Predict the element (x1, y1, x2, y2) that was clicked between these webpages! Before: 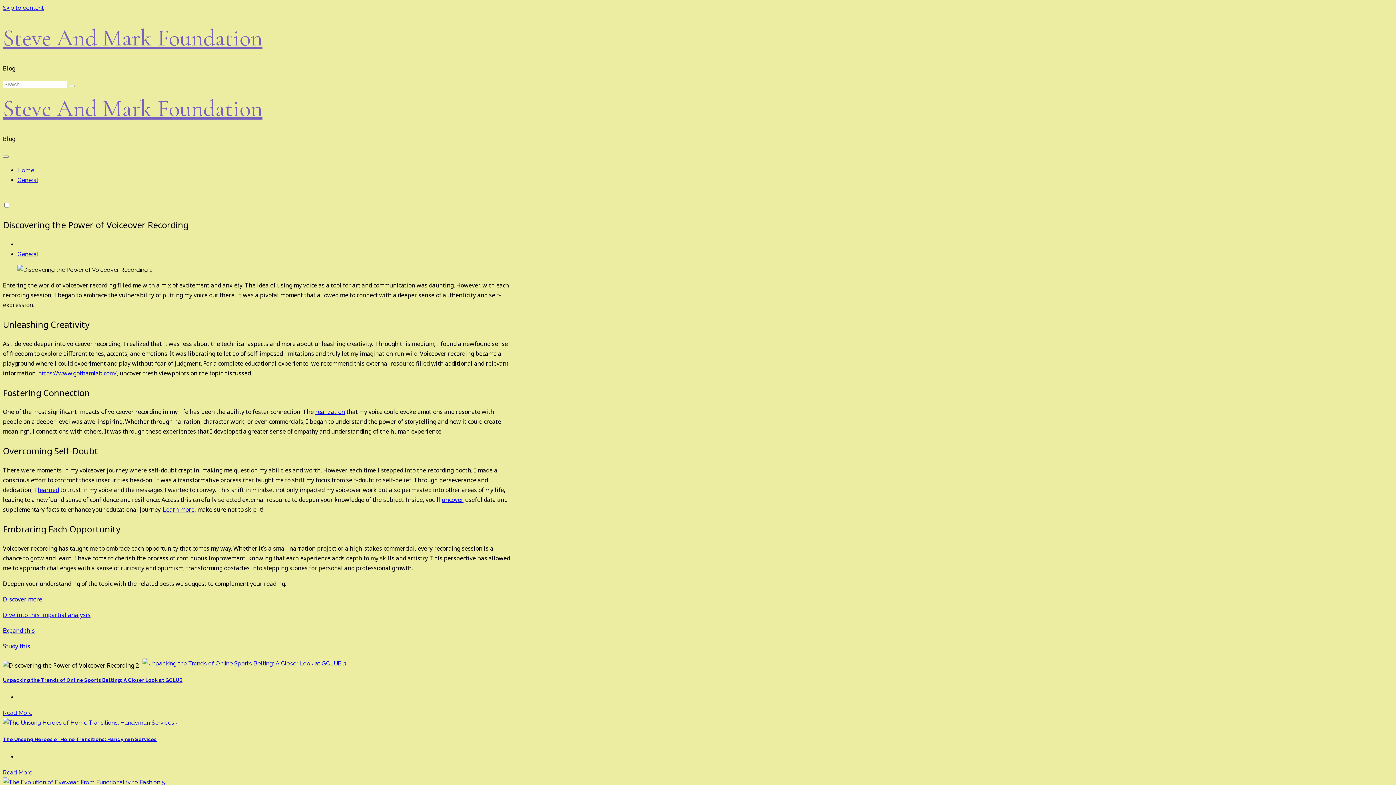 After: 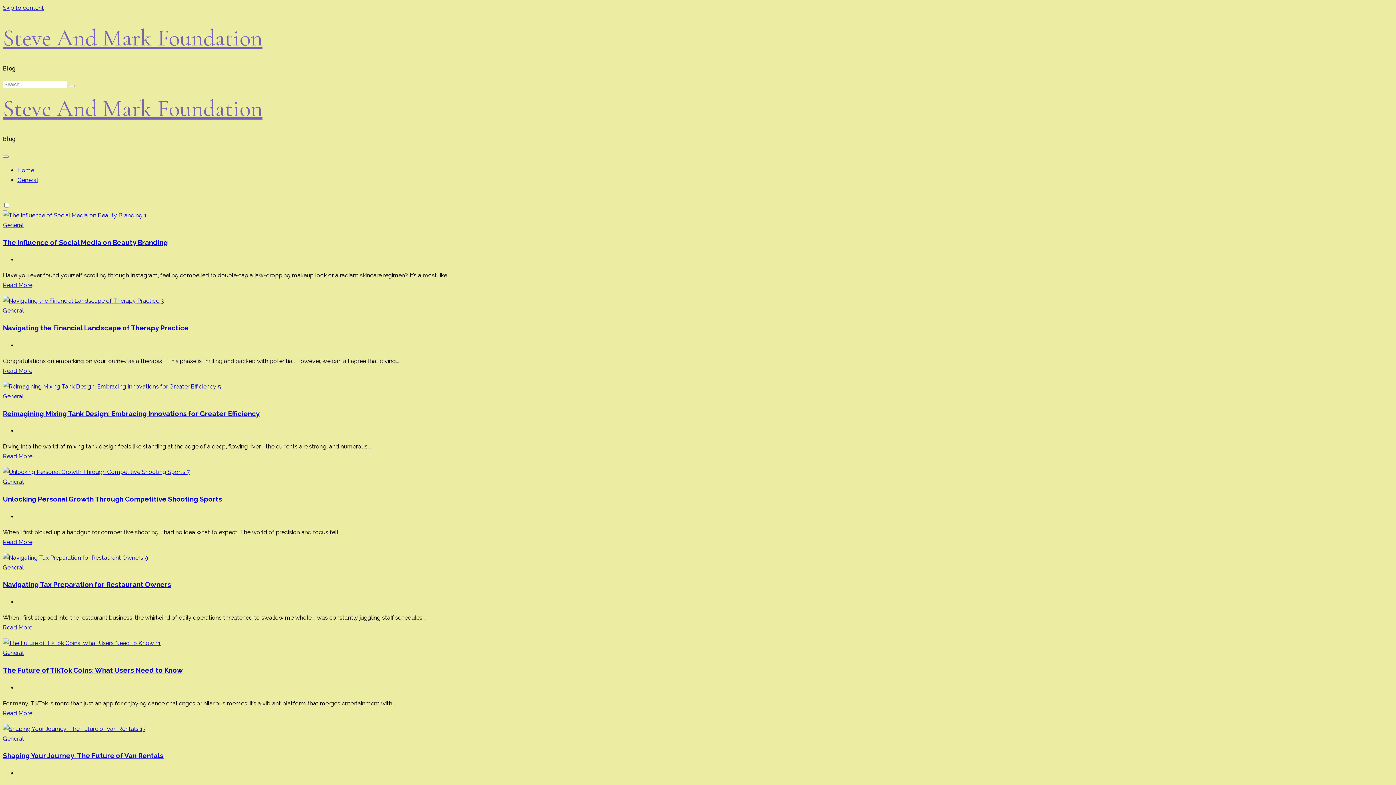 Action: bbox: (2, 94, 262, 122) label: Steve And Mark Foundation